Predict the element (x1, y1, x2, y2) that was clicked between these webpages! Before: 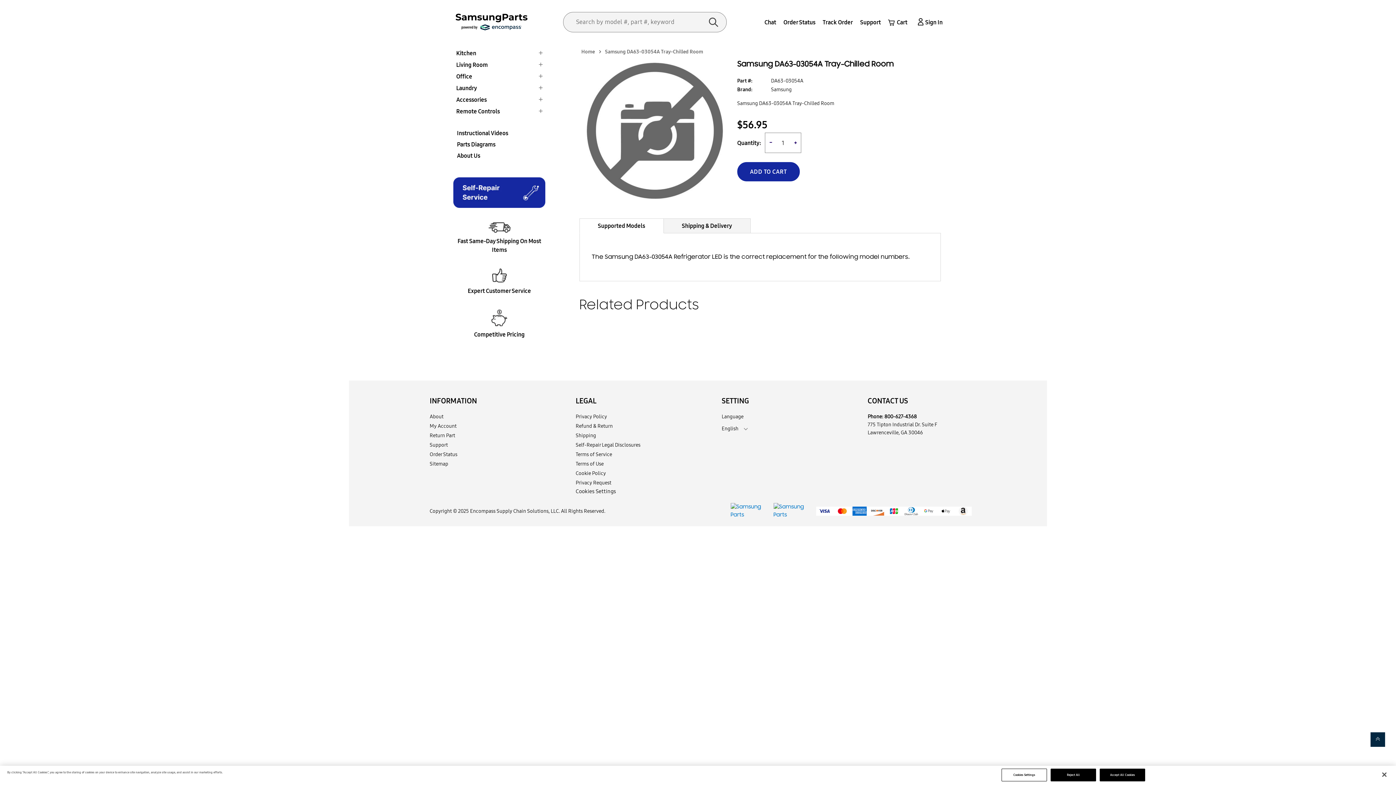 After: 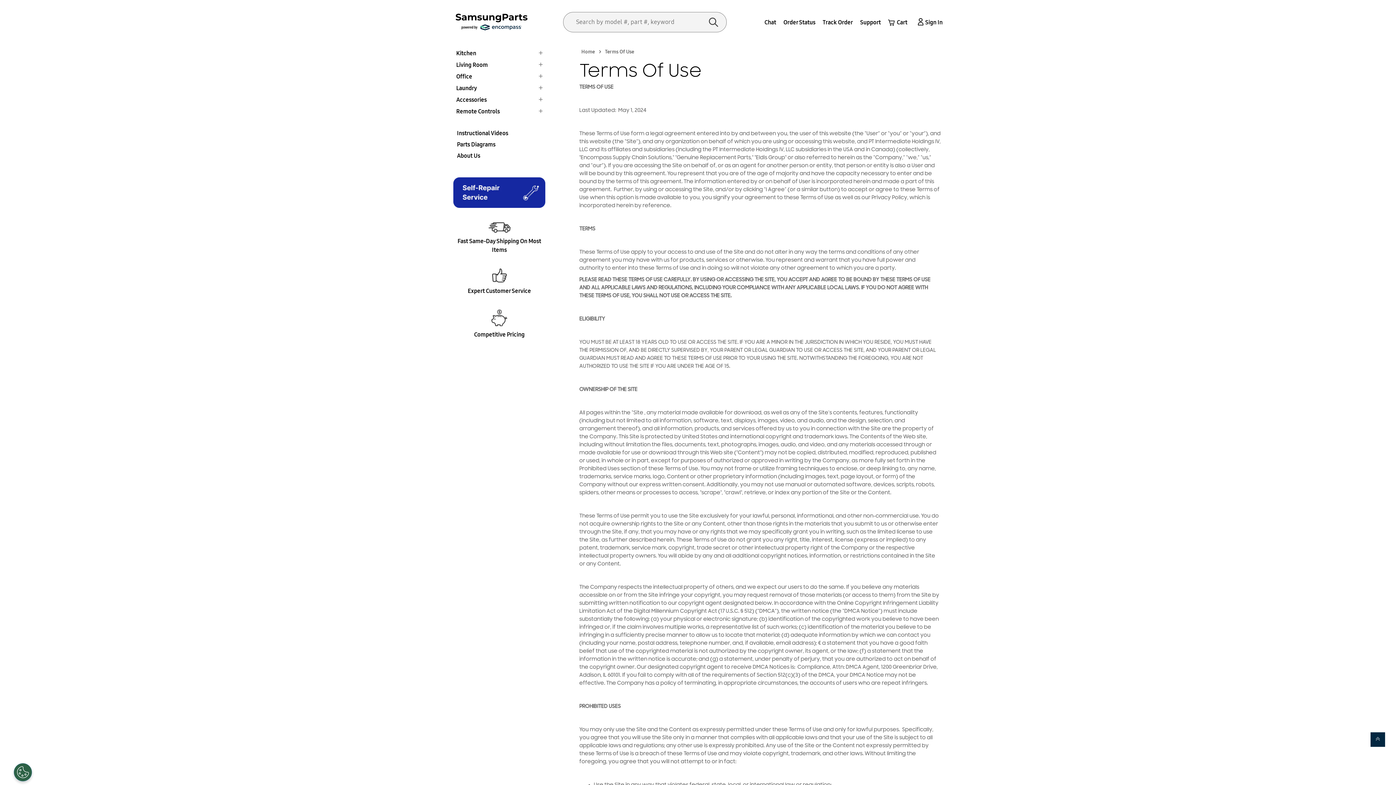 Action: bbox: (575, 460, 603, 467) label: Terms of Use